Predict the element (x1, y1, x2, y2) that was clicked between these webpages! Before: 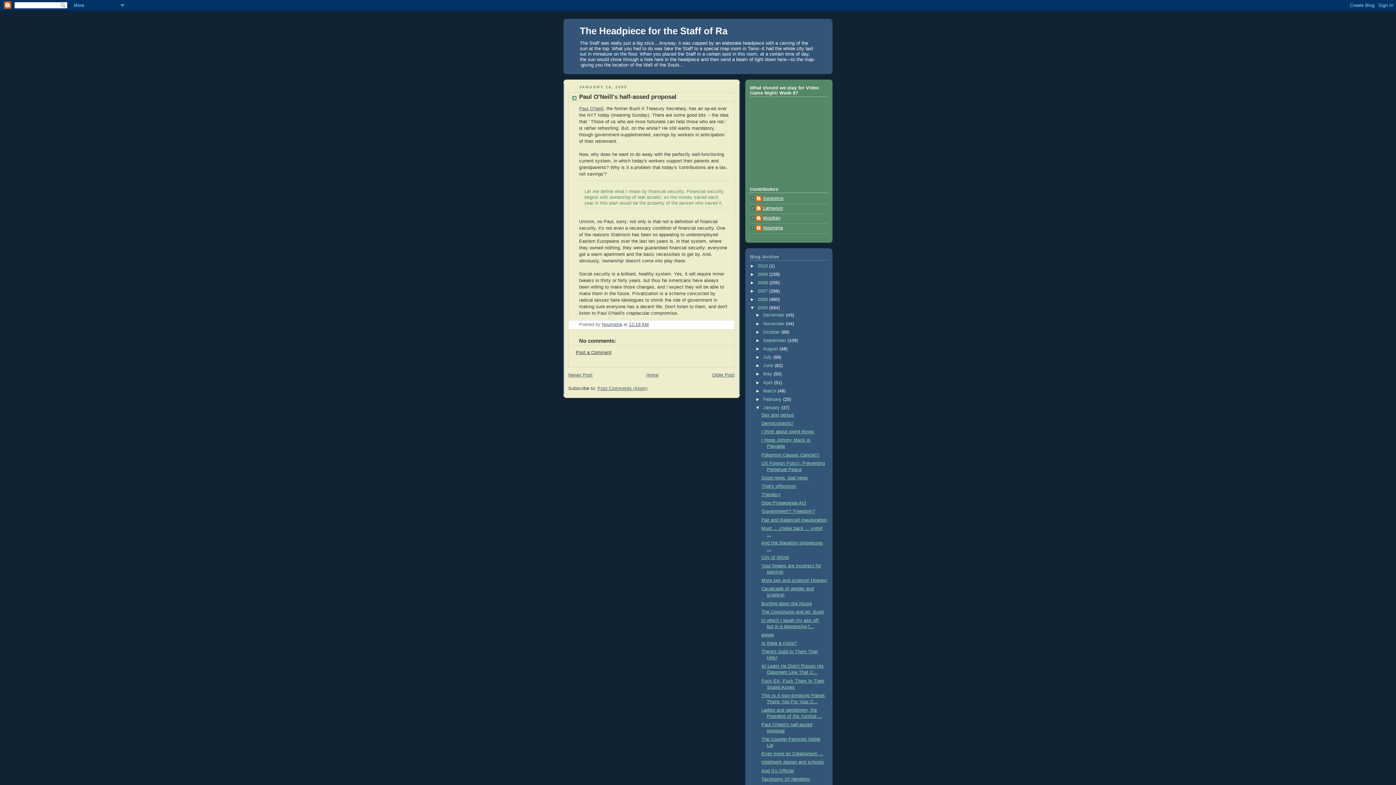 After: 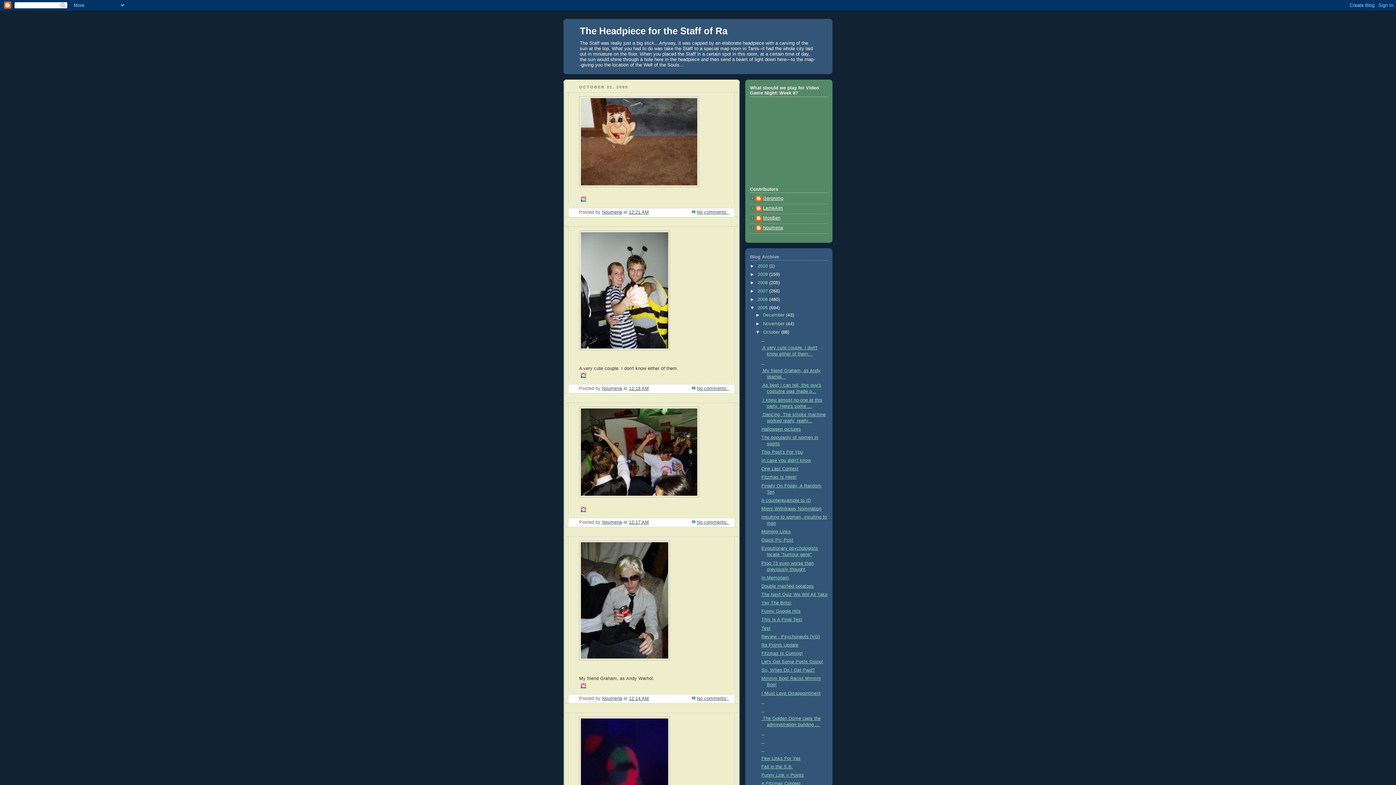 Action: label: October  bbox: (763, 329, 781, 334)